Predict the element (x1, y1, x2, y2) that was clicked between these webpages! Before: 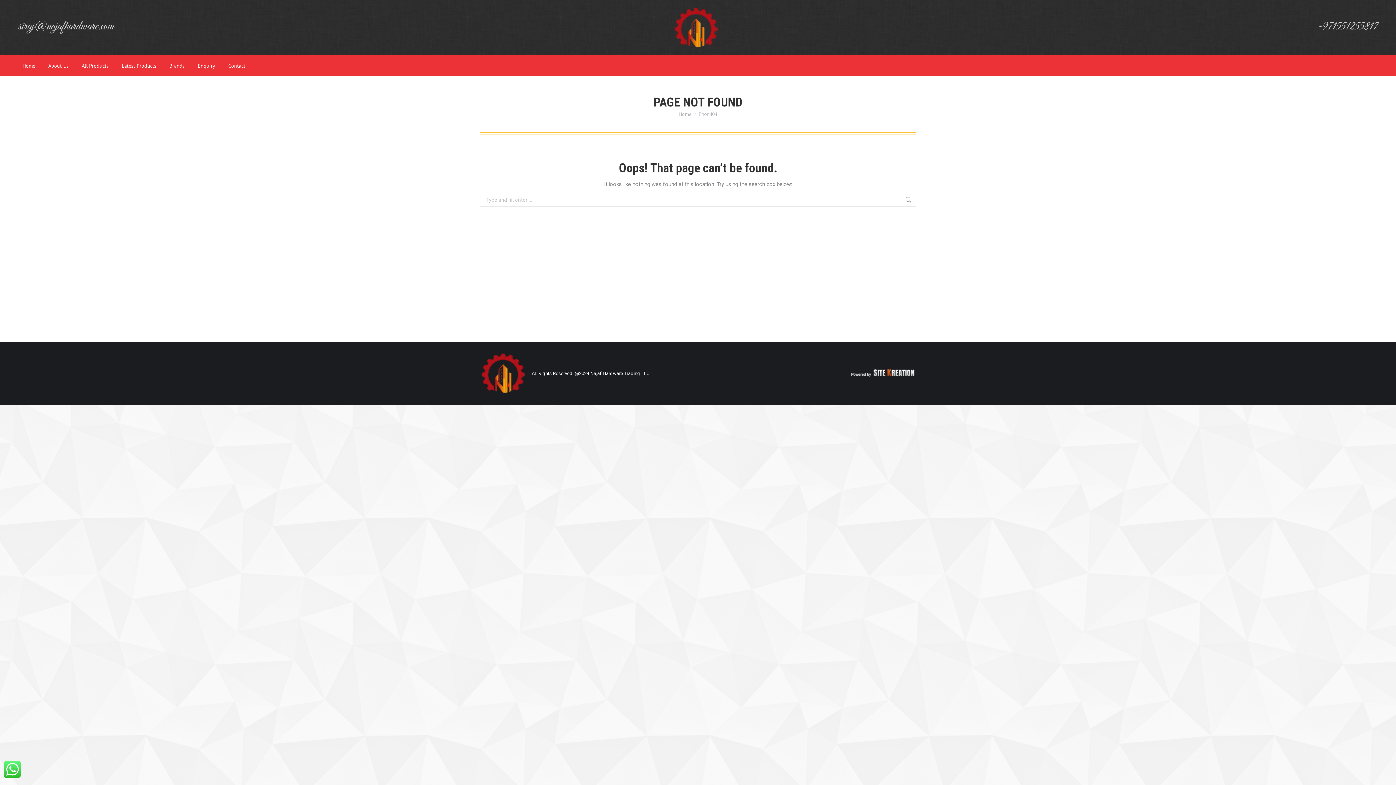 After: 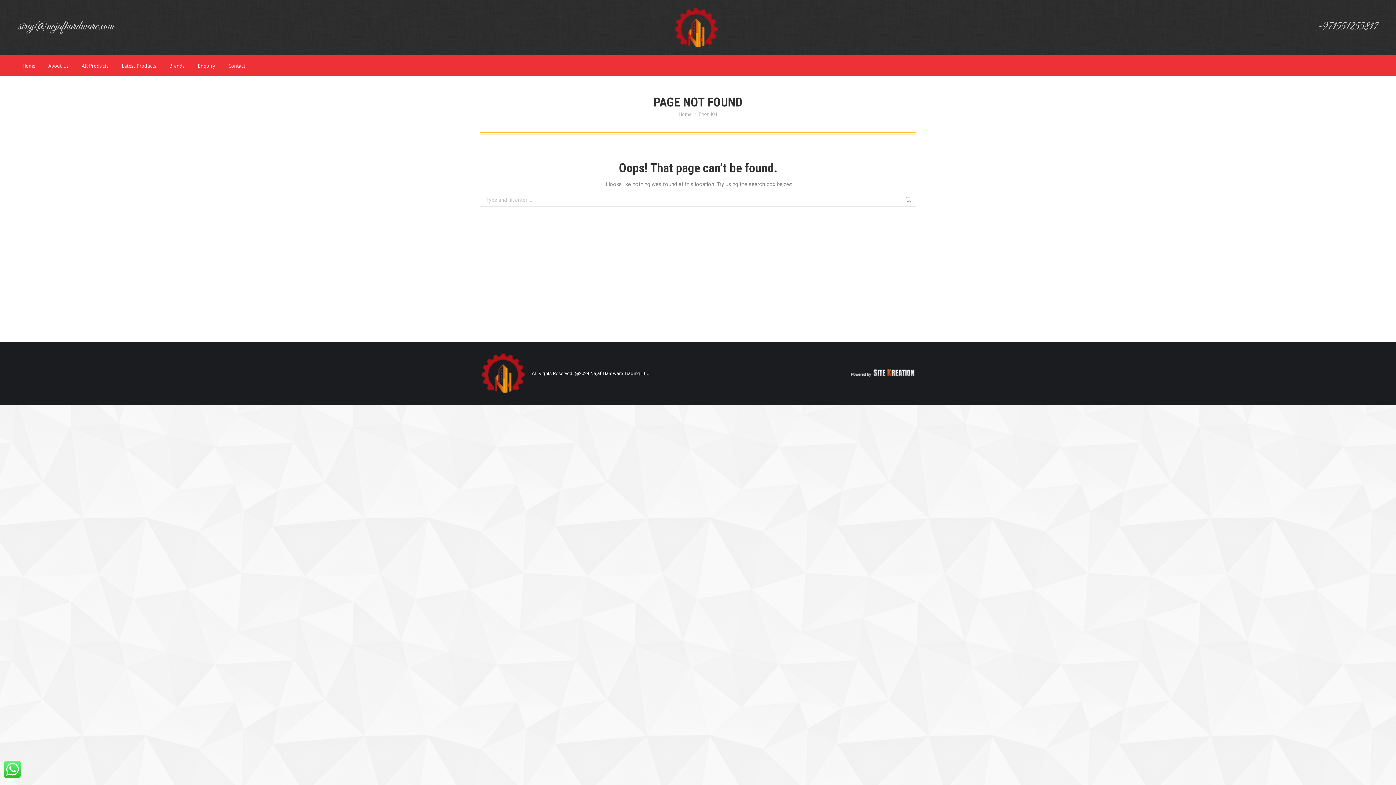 Action: bbox: (3, 773, 21, 780)